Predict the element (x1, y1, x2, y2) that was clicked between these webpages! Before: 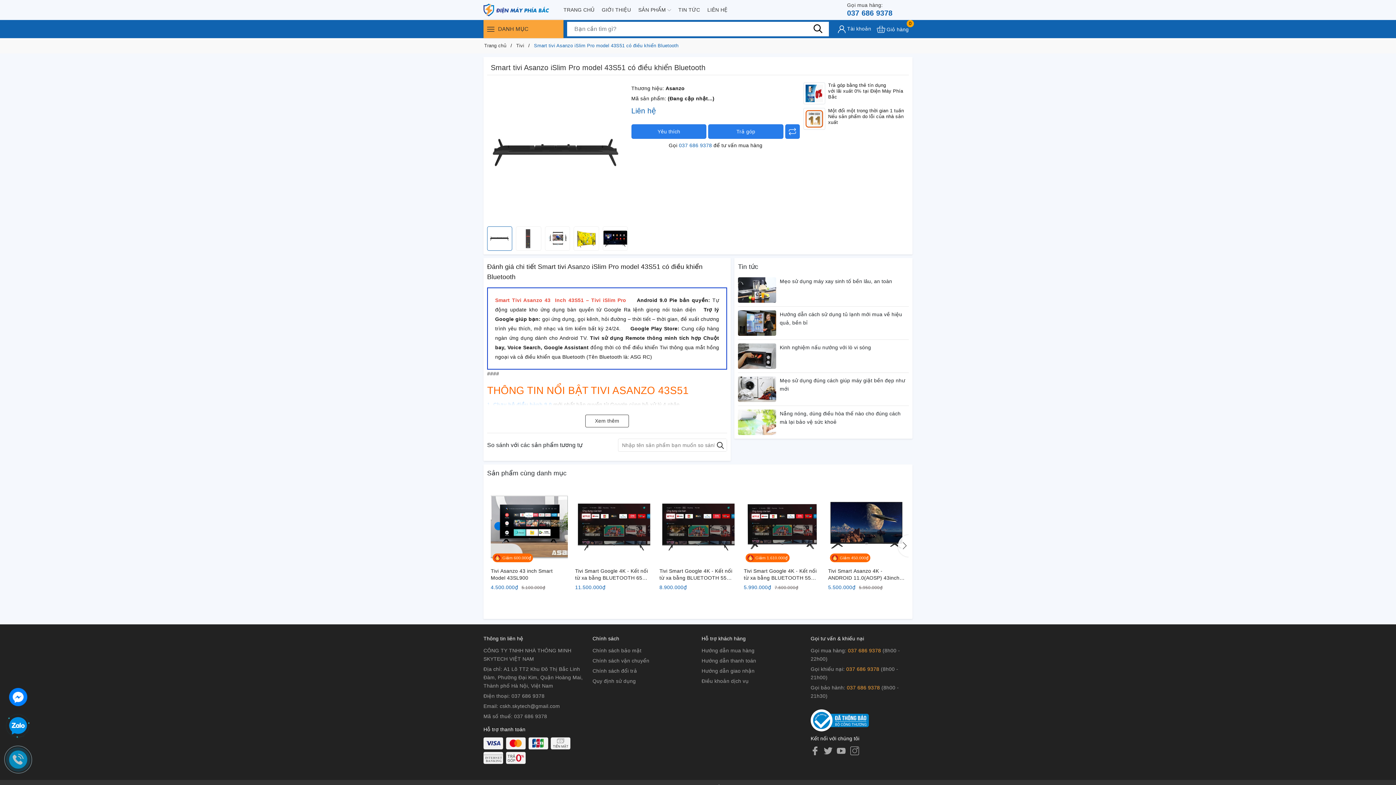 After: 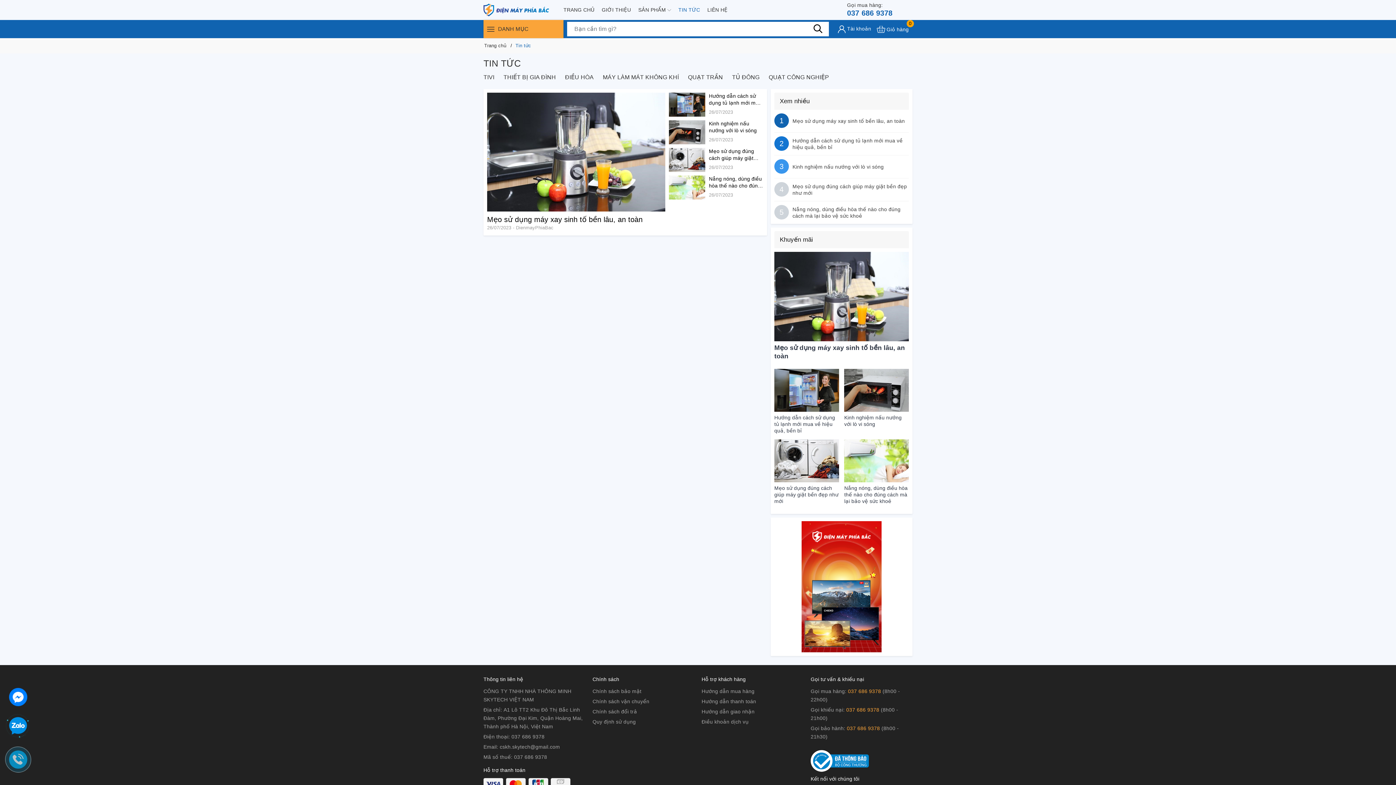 Action: label: Tin tức bbox: (738, 263, 758, 270)